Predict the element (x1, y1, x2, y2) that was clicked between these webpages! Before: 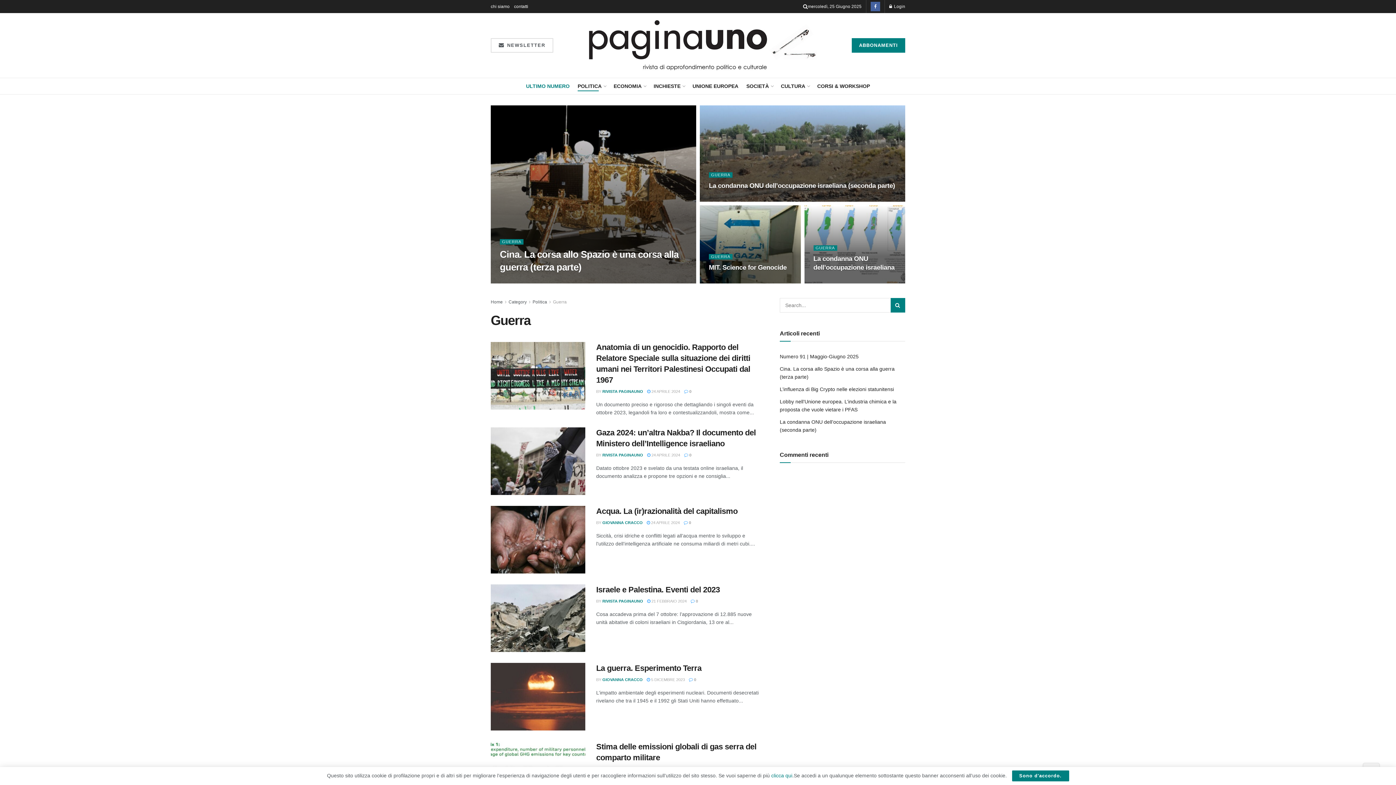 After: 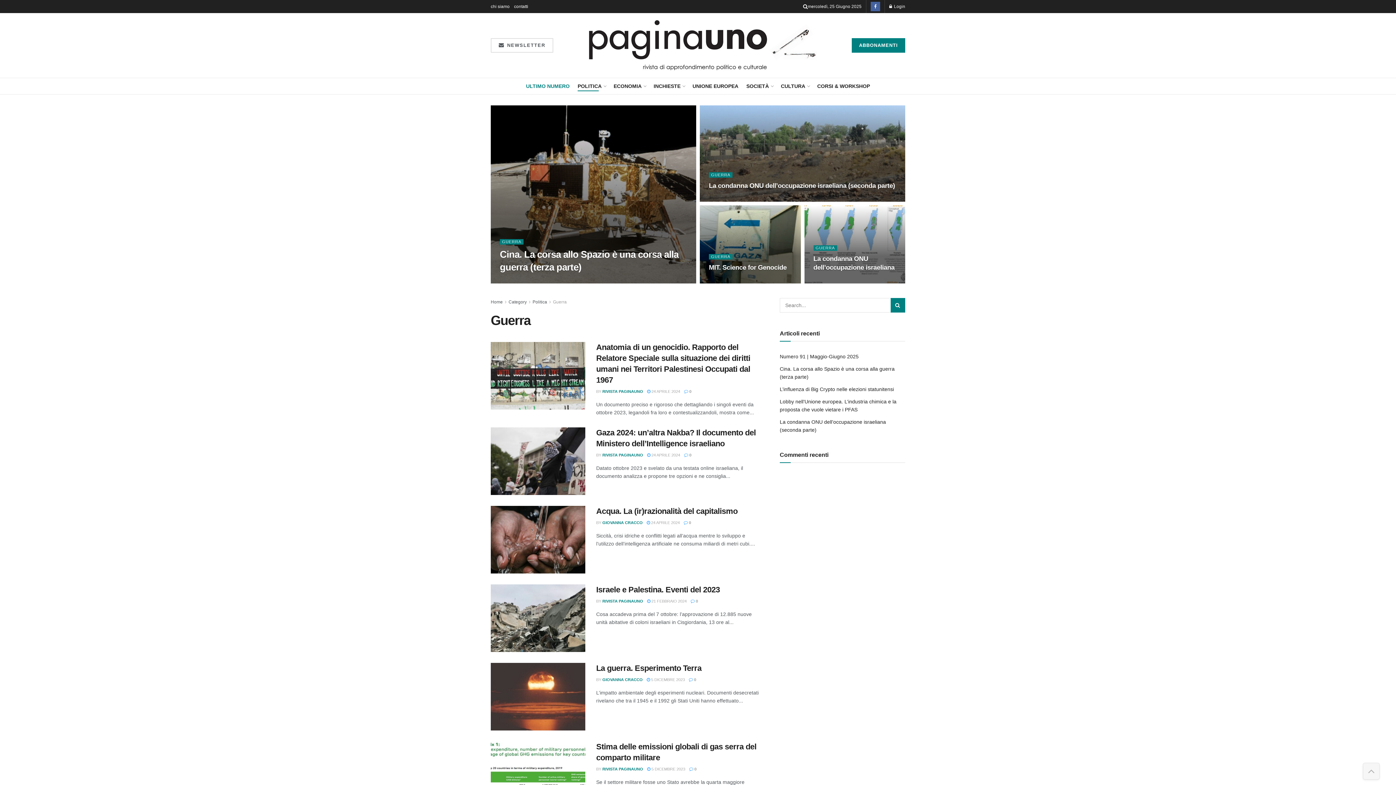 Action: bbox: (1012, 770, 1069, 781) label: Sono d'accordo.